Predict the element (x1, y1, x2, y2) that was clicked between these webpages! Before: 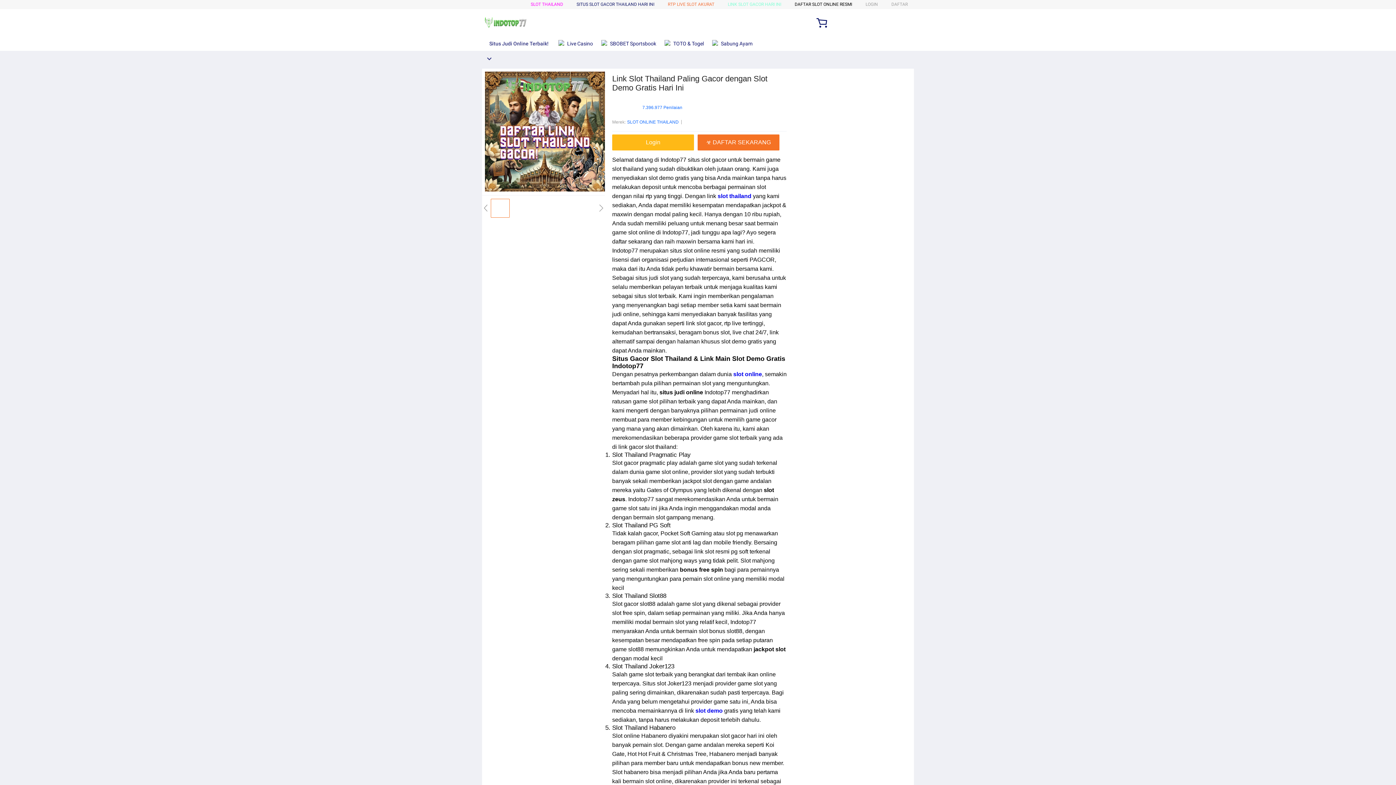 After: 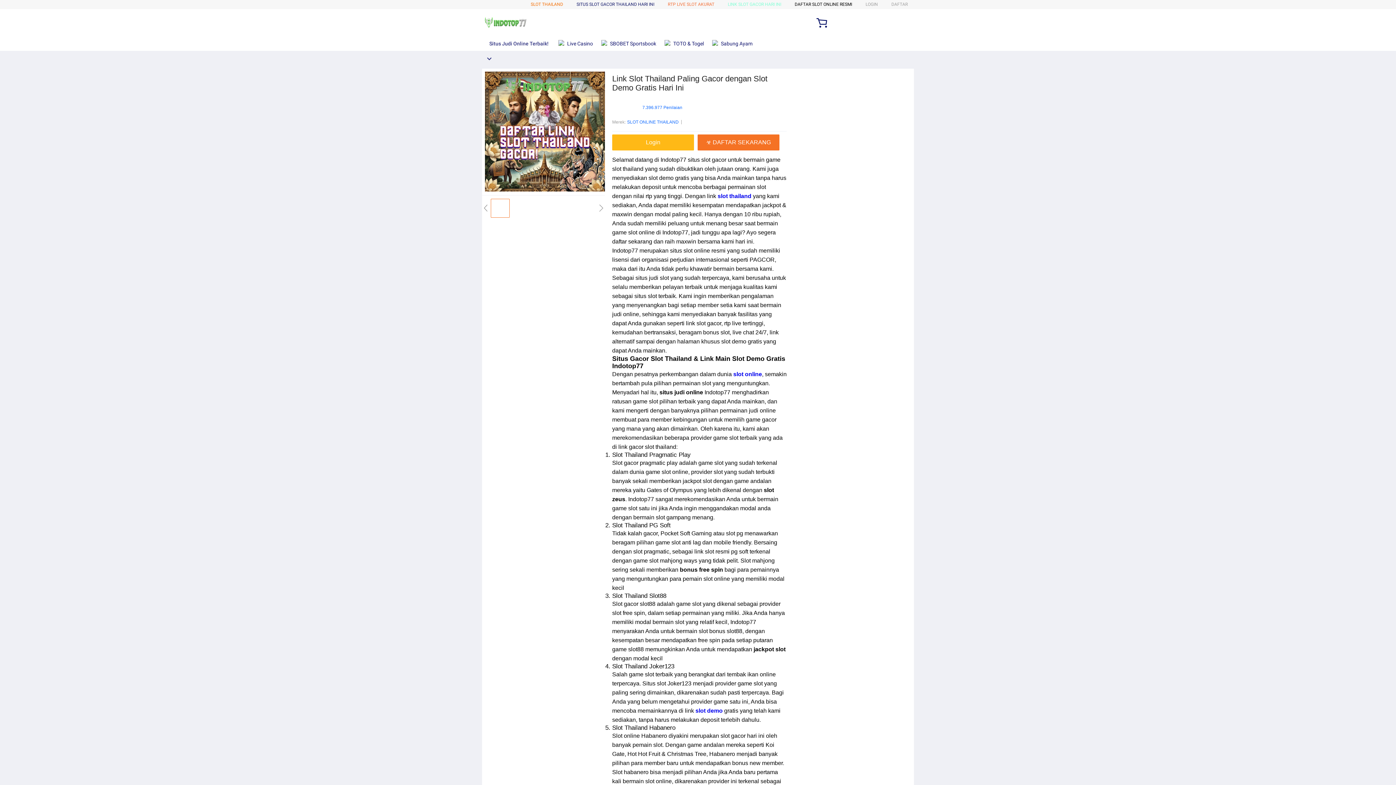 Action: bbox: (530, 1, 563, 6) label: SLOT THAILAND